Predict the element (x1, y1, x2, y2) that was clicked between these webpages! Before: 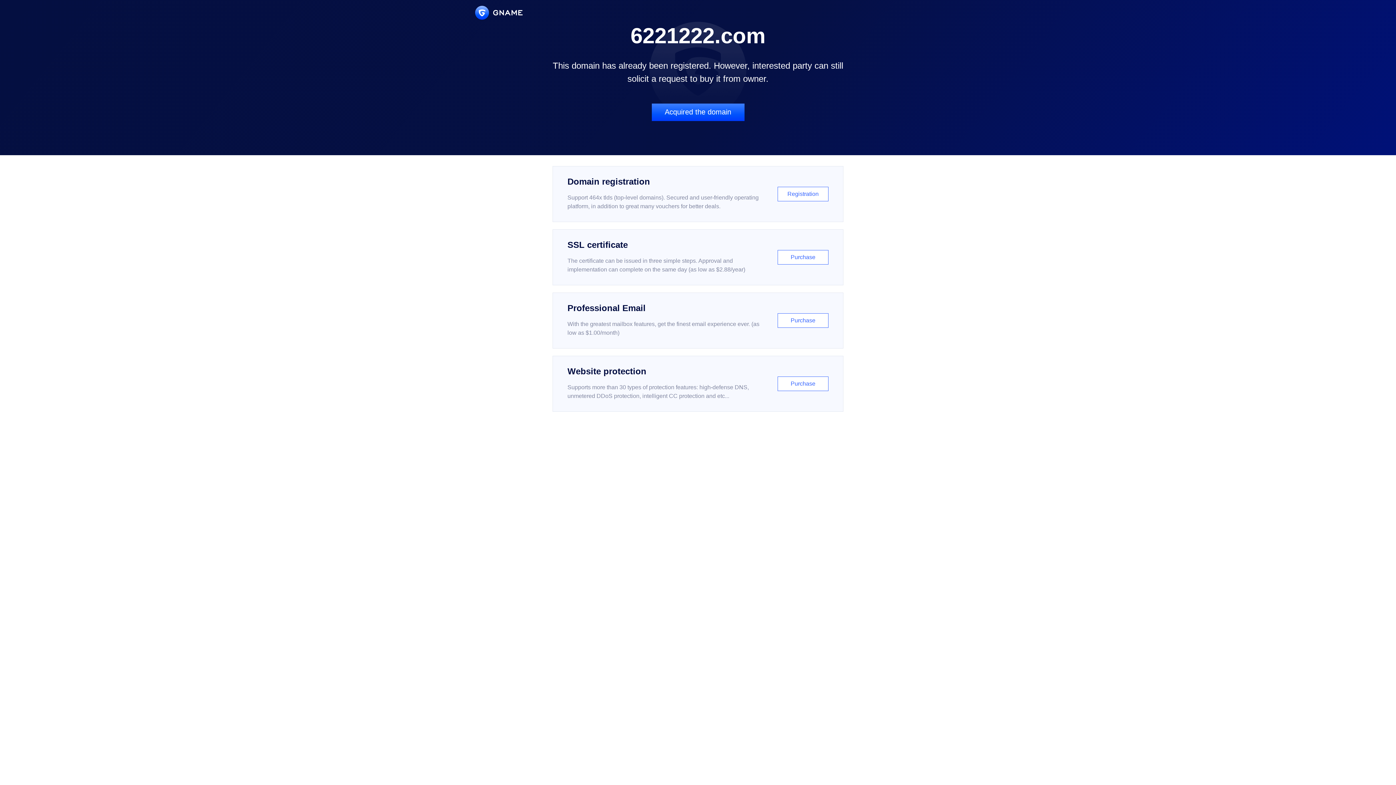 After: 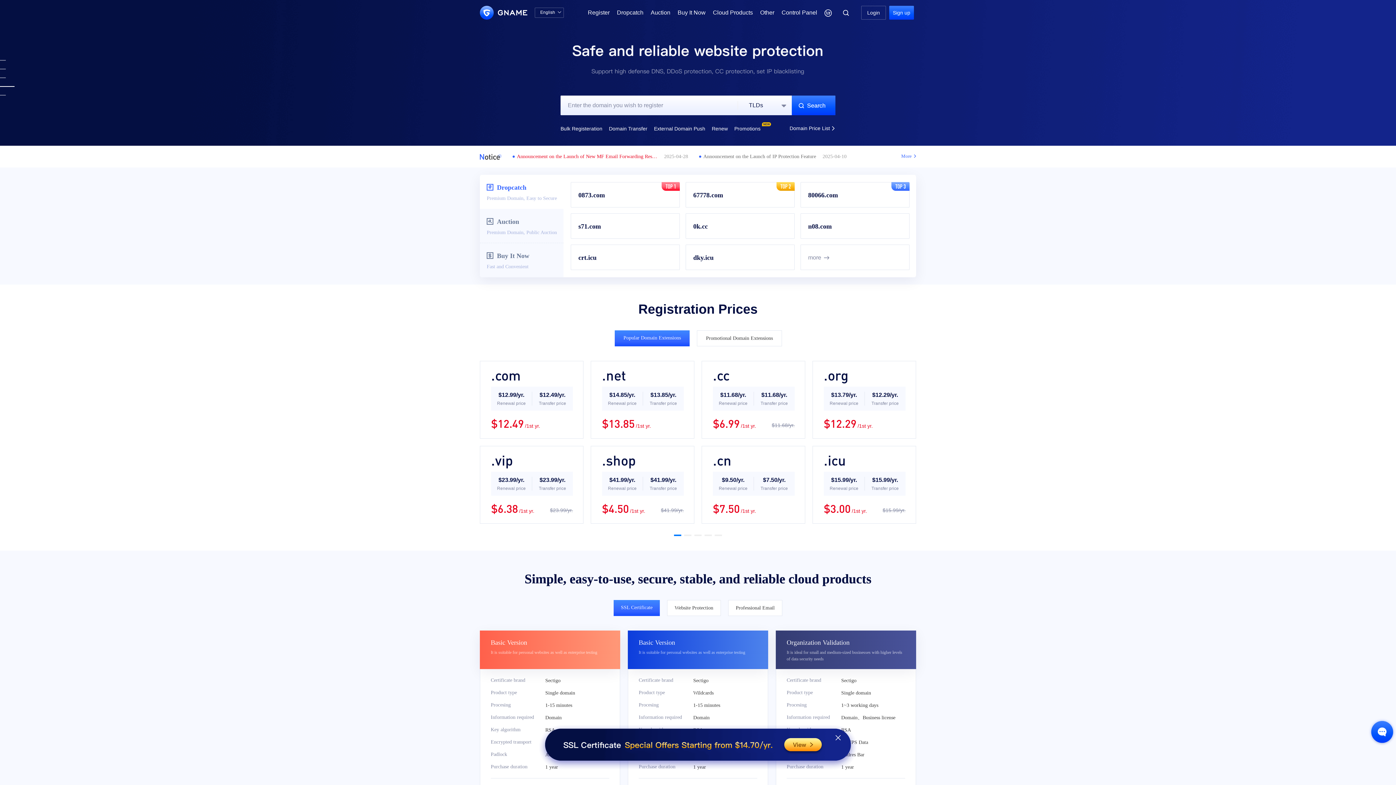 Action: bbox: (475, 5, 522, 19)